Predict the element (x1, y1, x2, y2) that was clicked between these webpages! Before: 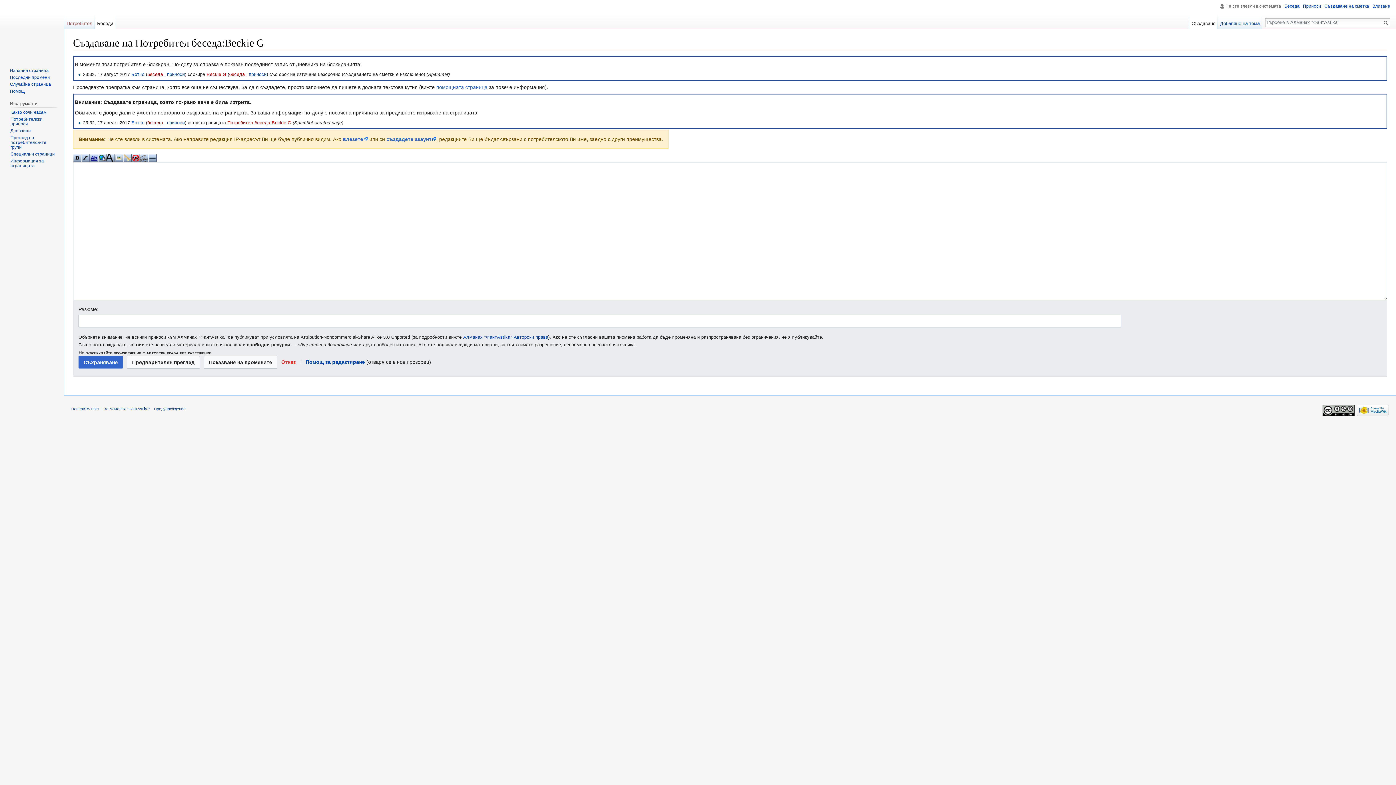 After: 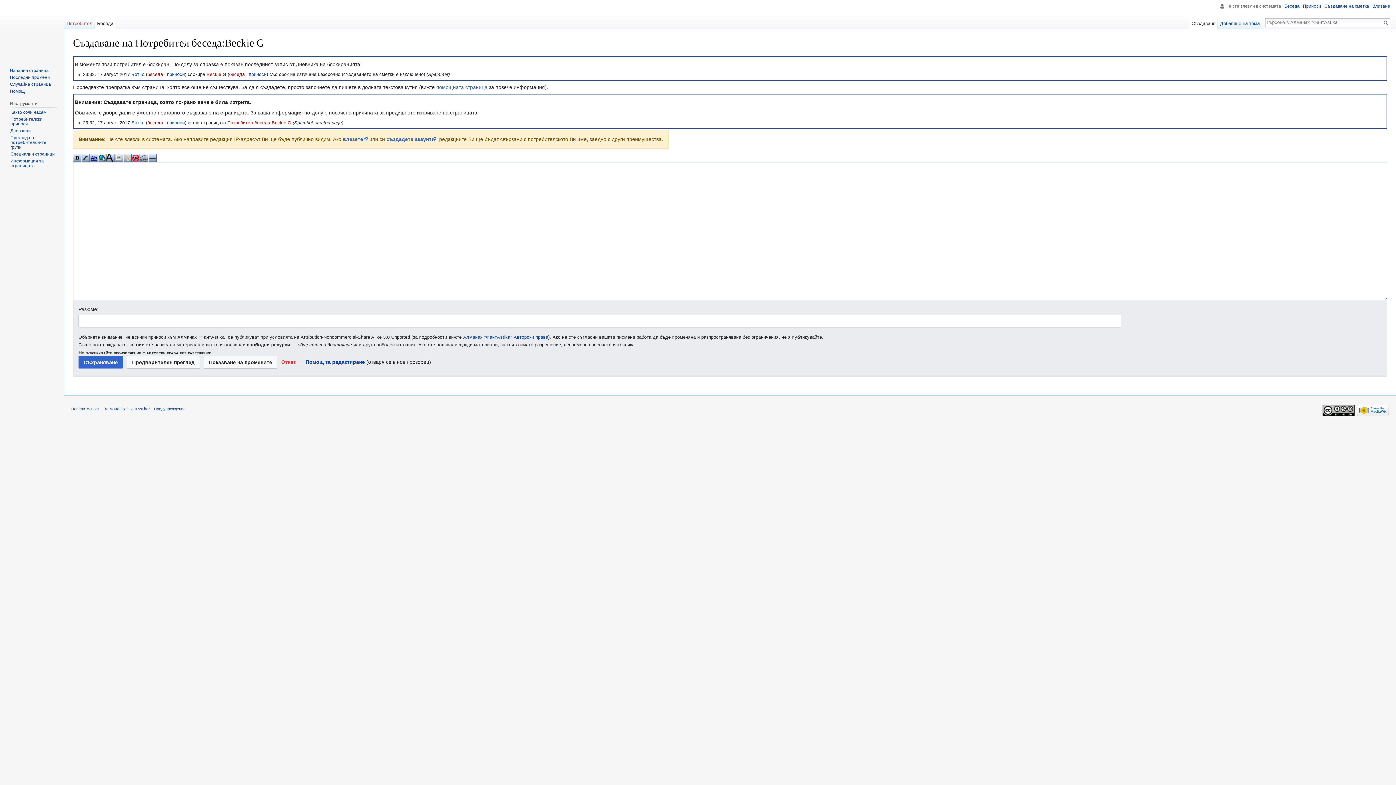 Action: bbox: (94, 14, 115, 29) label: Беседа